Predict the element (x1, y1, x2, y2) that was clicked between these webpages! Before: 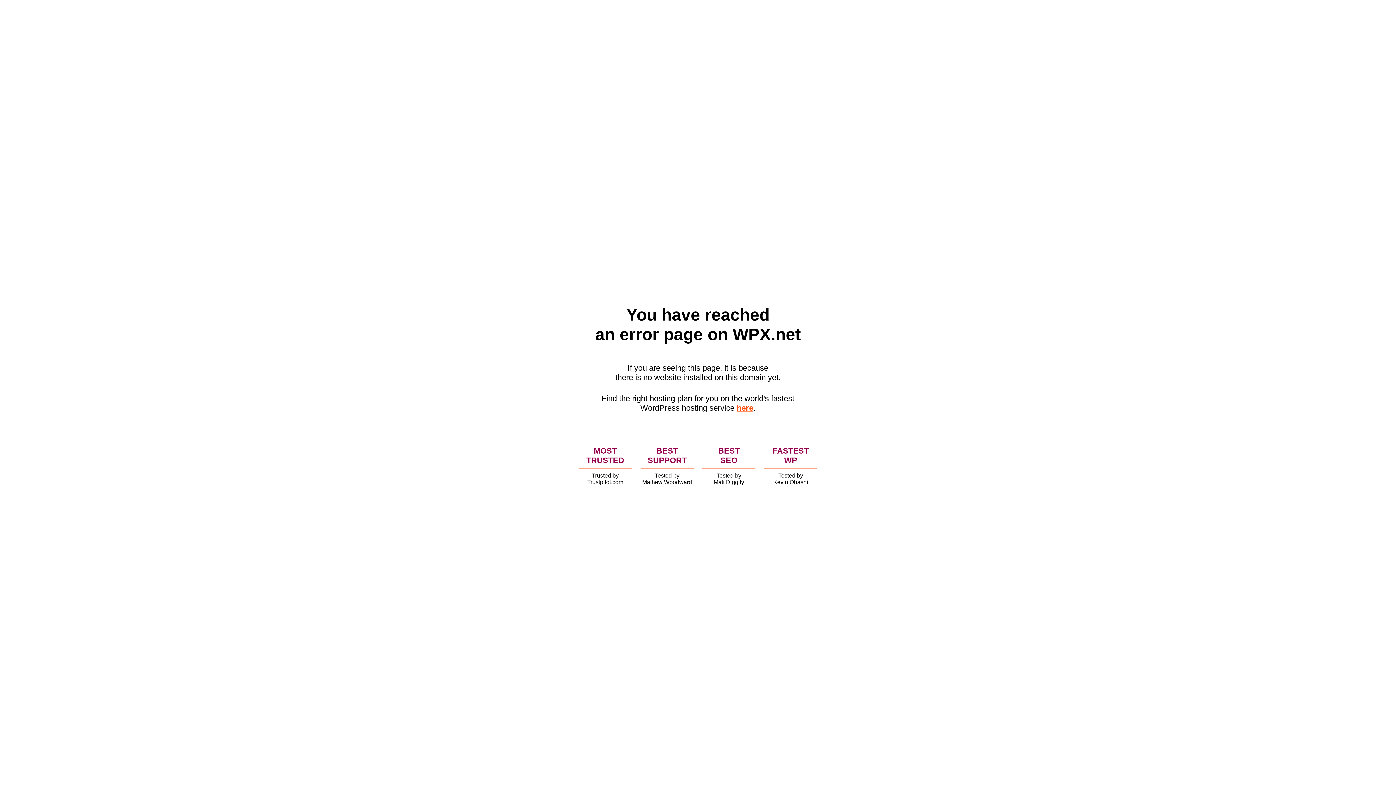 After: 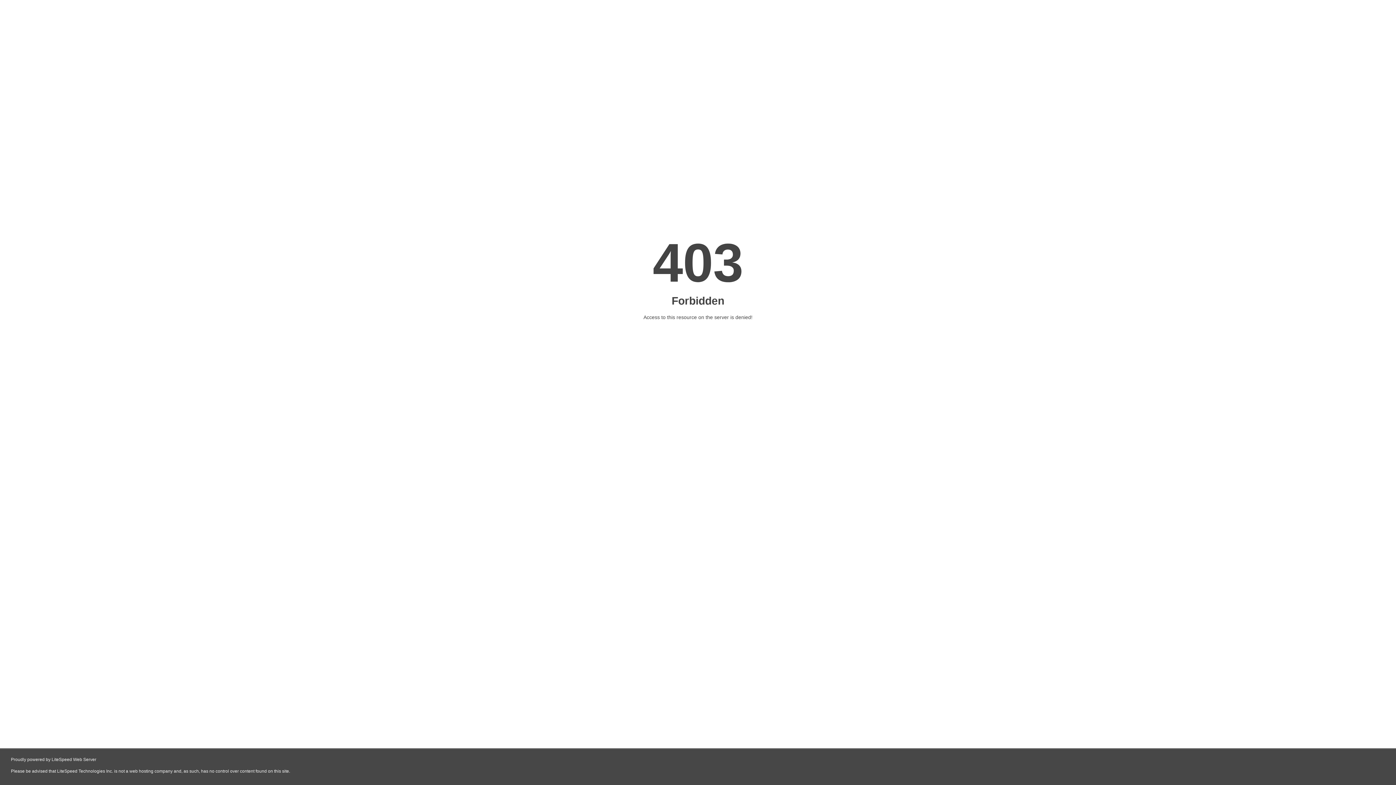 Action: label: here bbox: (736, 403, 753, 412)